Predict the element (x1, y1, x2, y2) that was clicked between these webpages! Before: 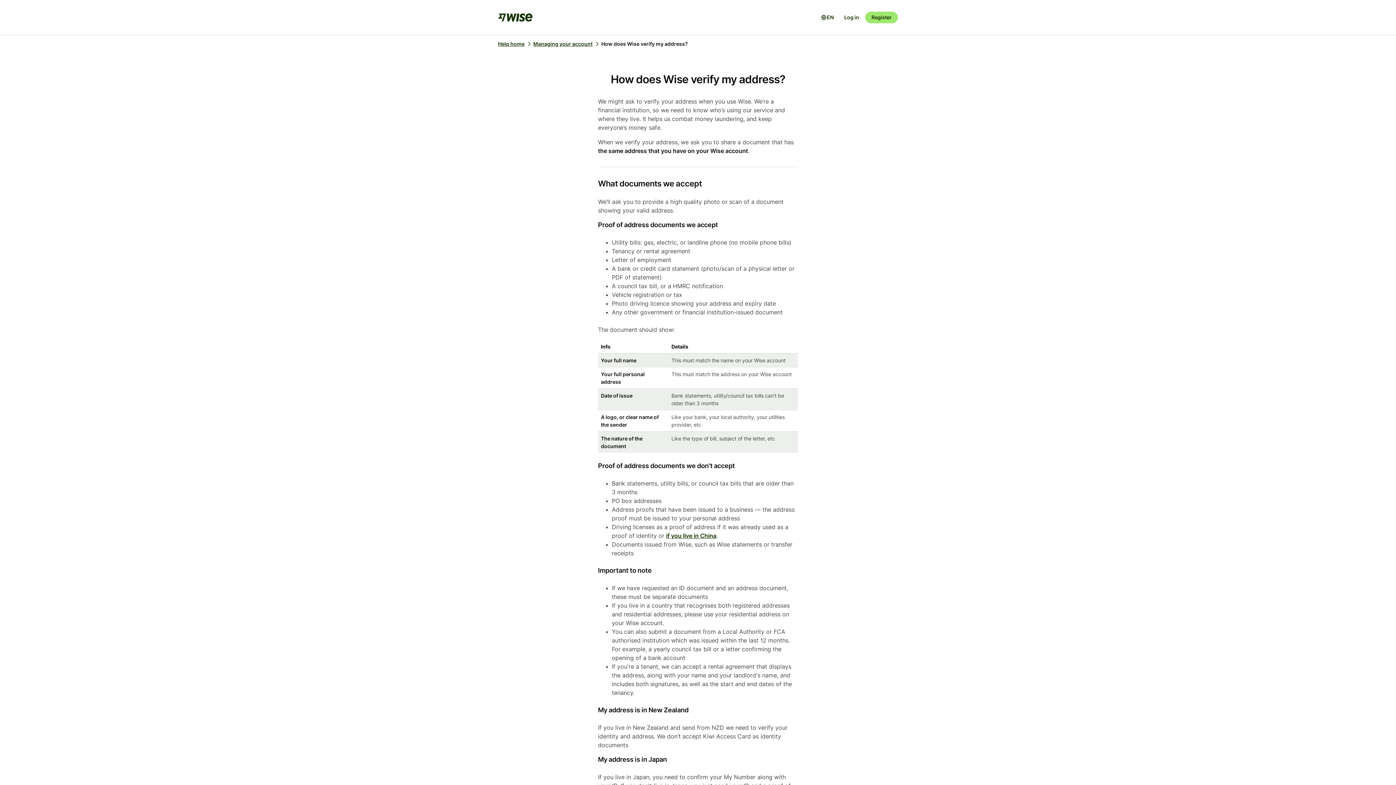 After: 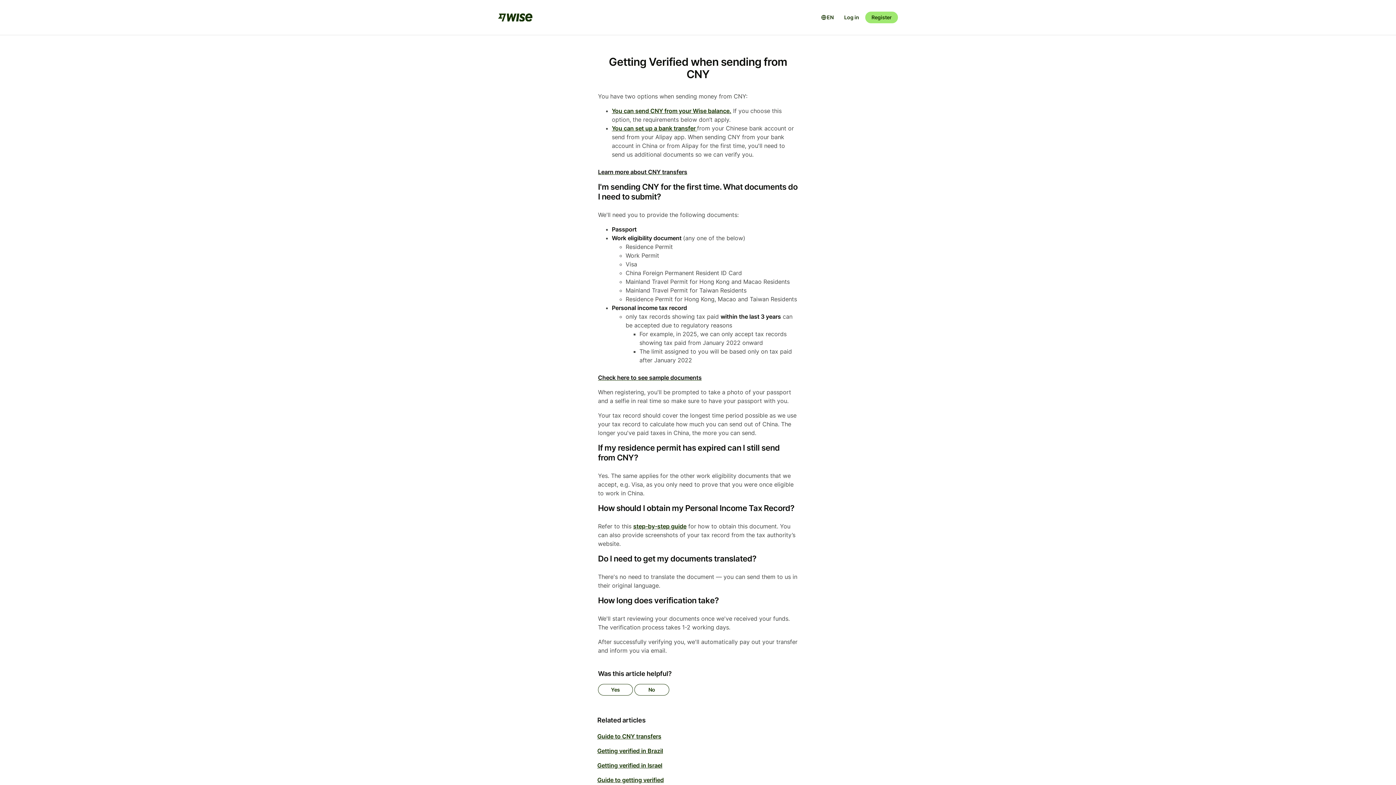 Action: bbox: (666, 532, 716, 539) label: if you live in China